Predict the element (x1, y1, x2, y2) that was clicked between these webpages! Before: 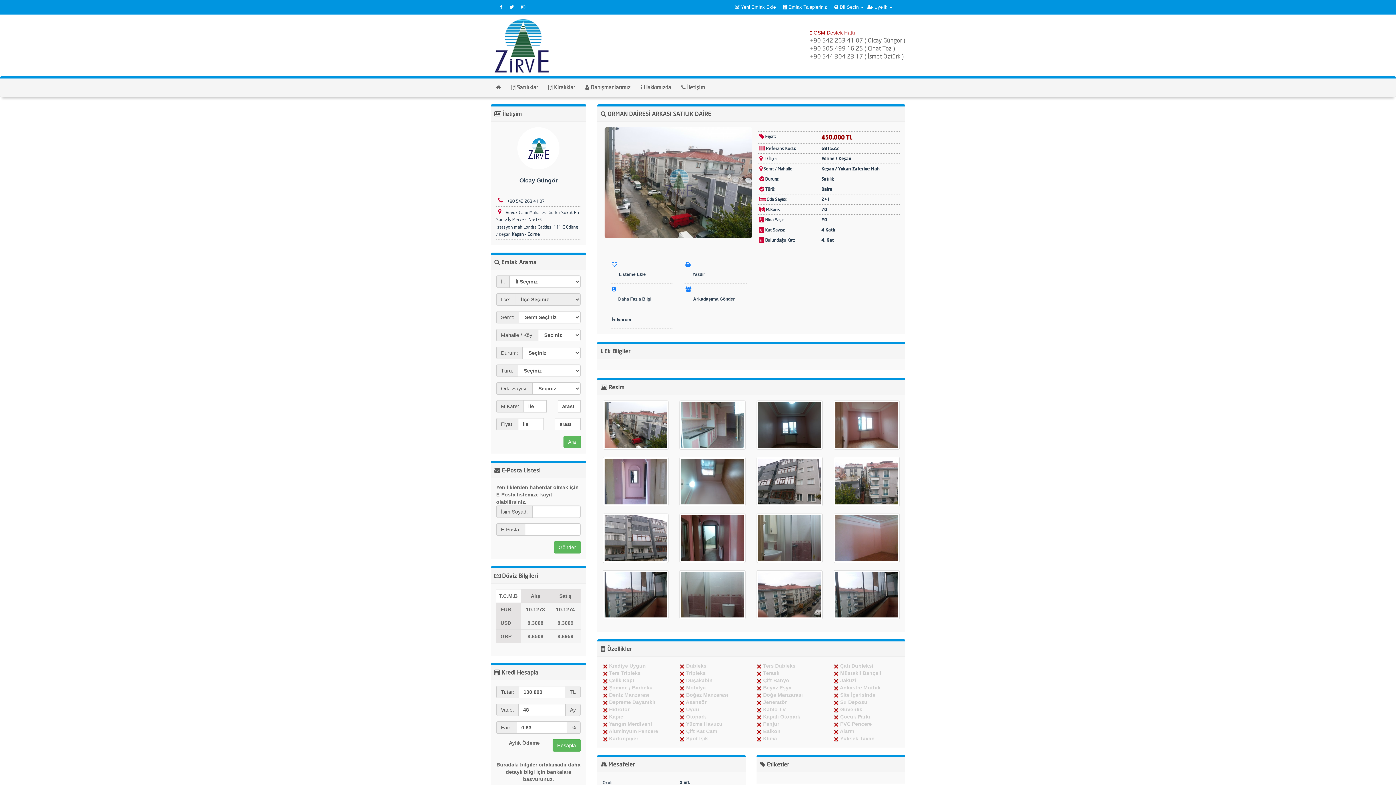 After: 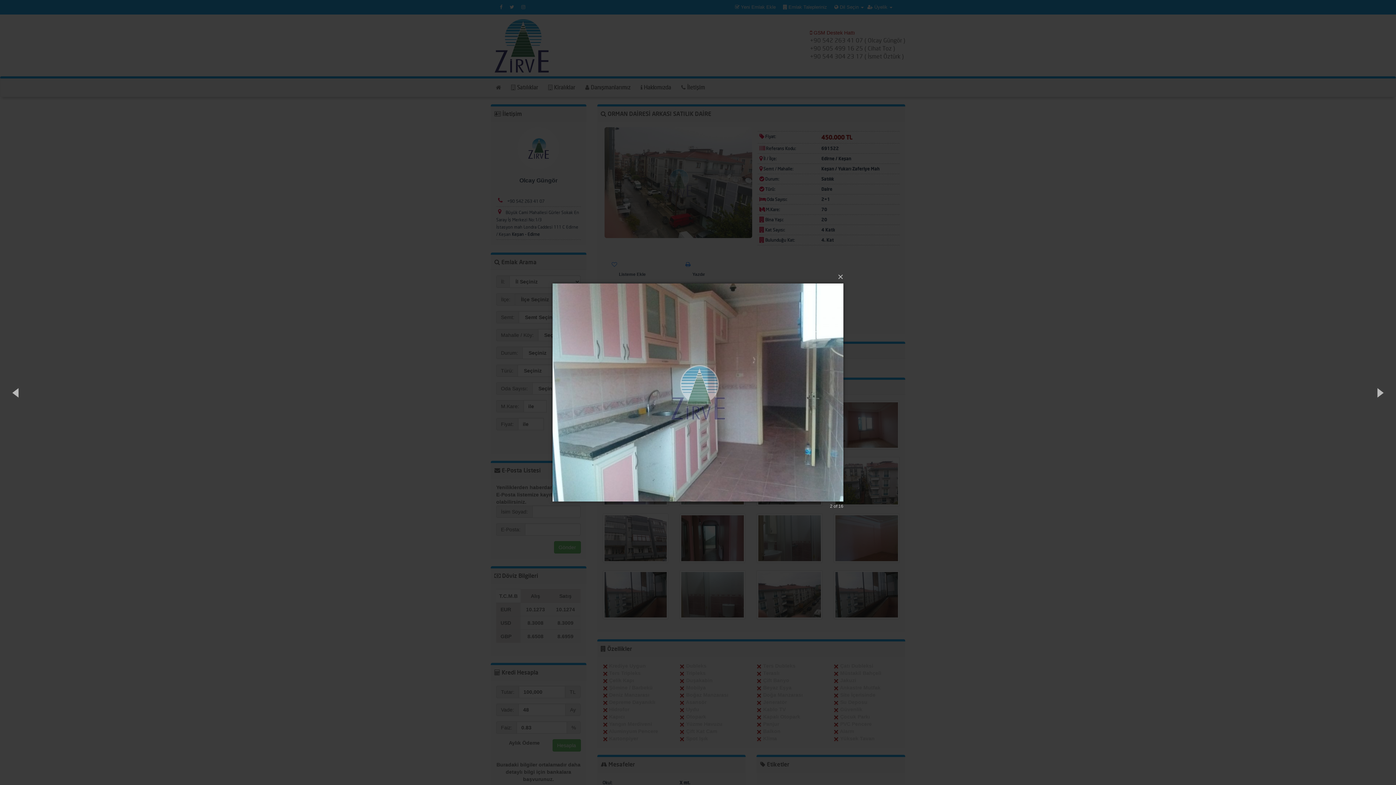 Action: bbox: (679, 400, 745, 449)